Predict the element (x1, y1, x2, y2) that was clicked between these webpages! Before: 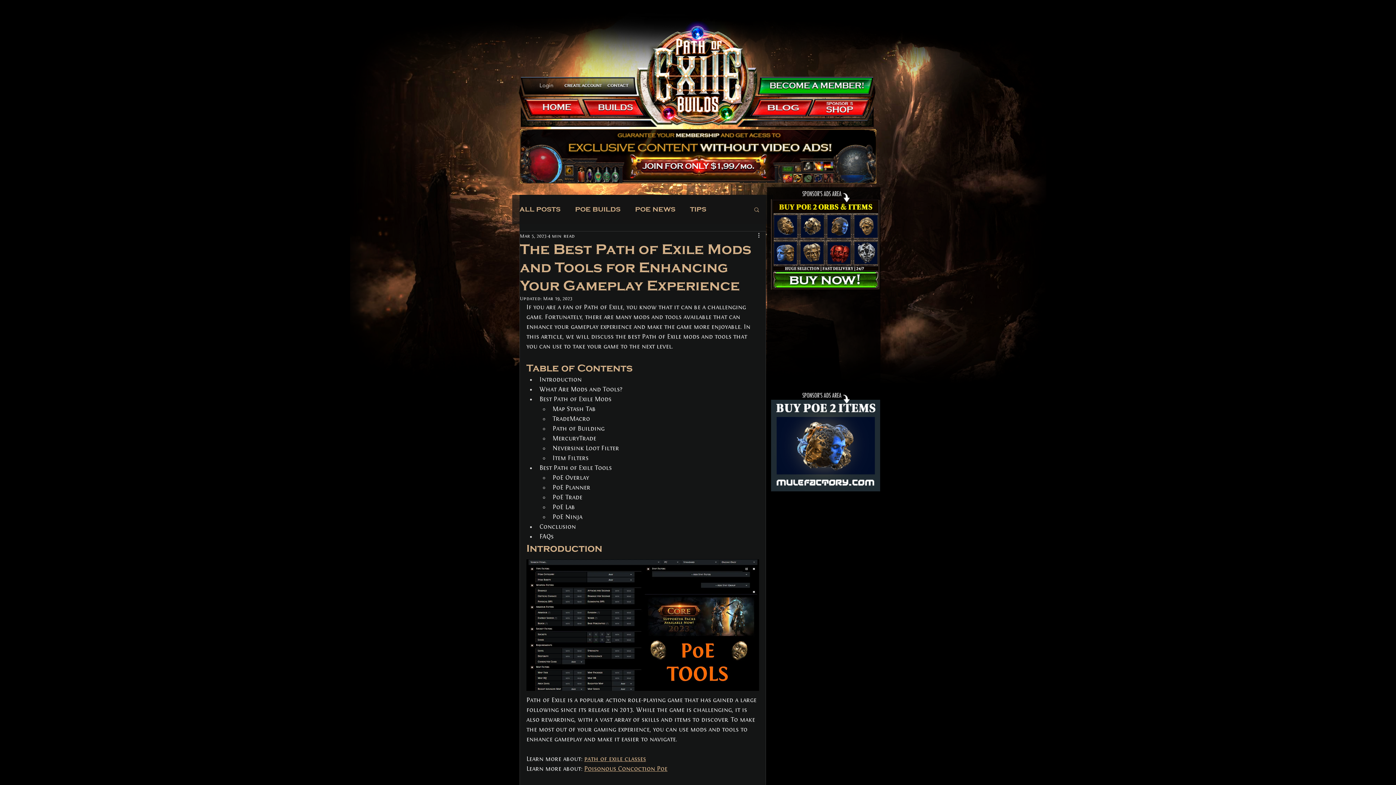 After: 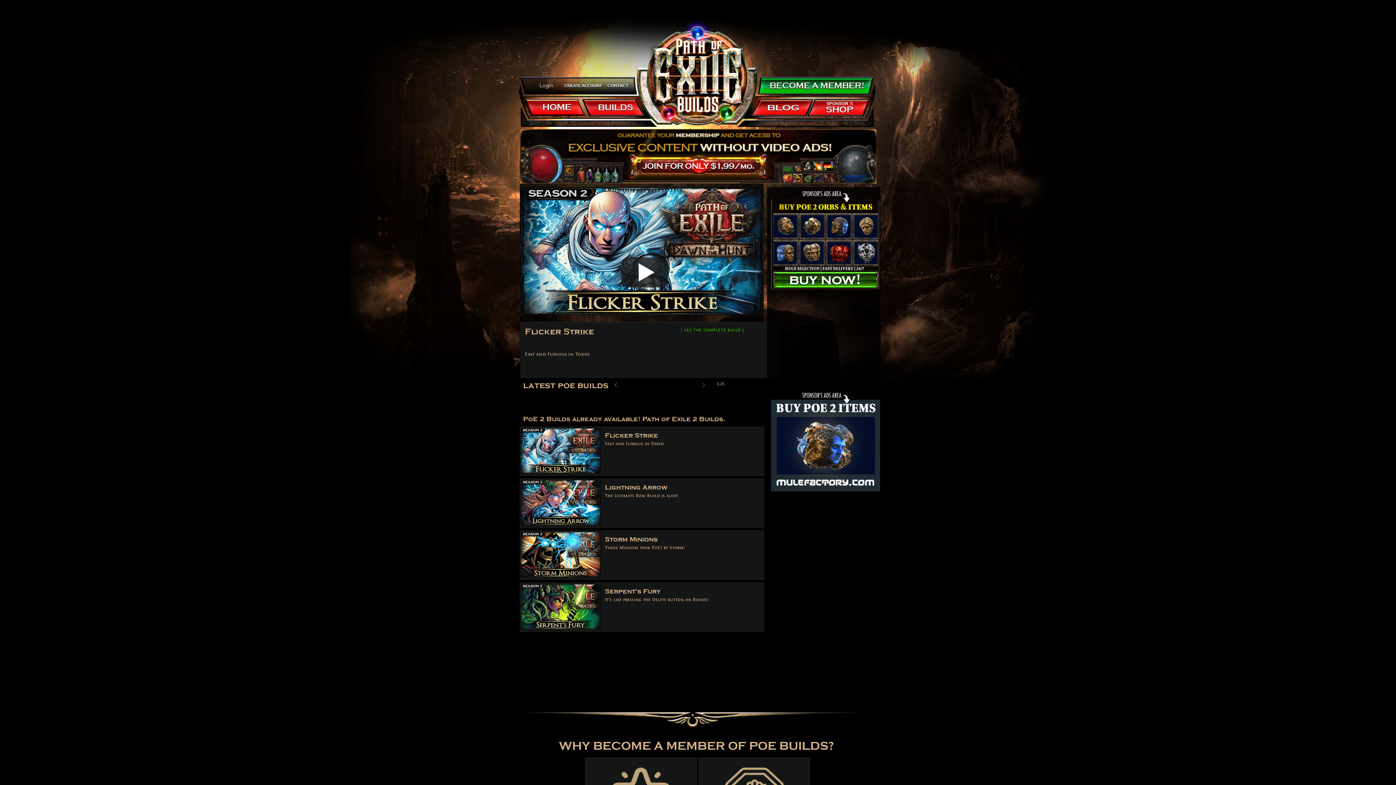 Action: bbox: (518, 15, 875, 135)